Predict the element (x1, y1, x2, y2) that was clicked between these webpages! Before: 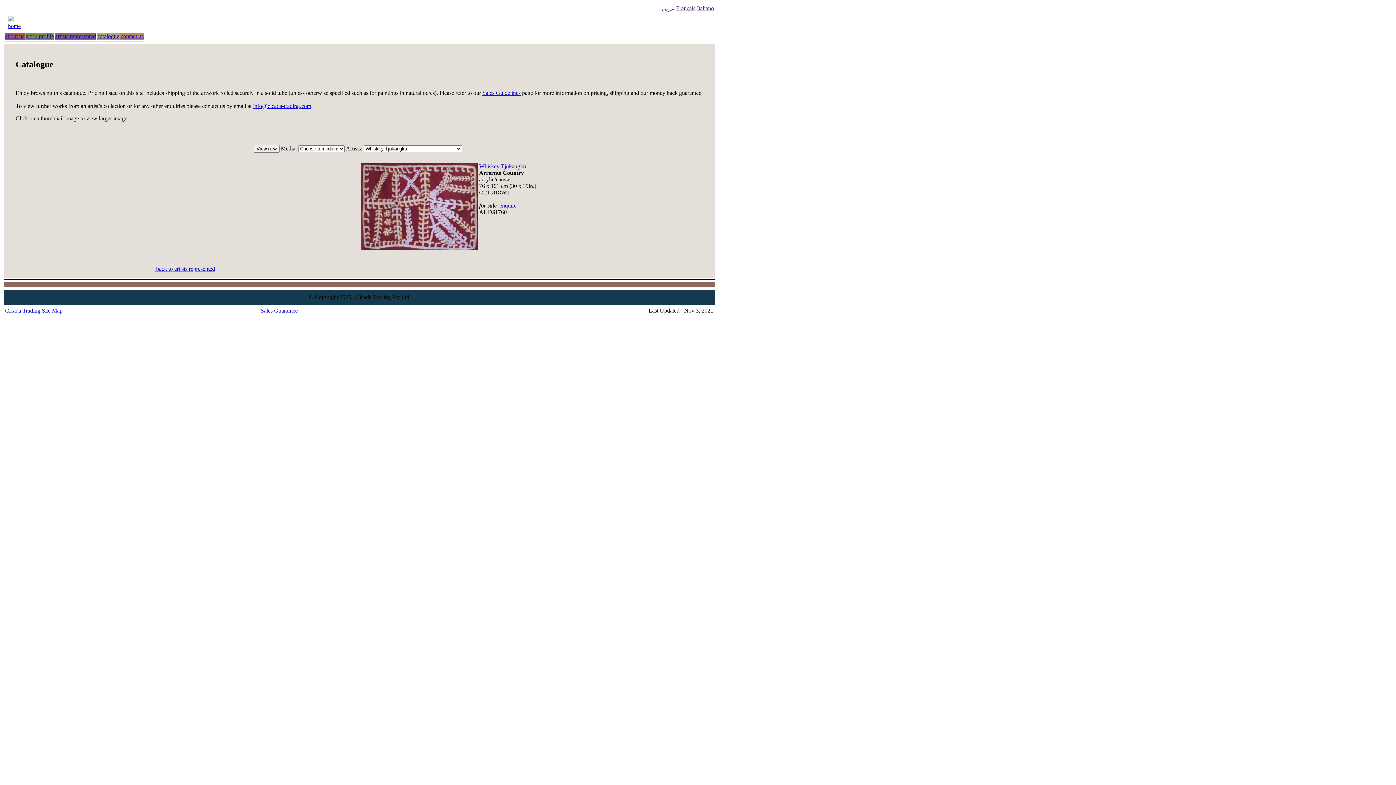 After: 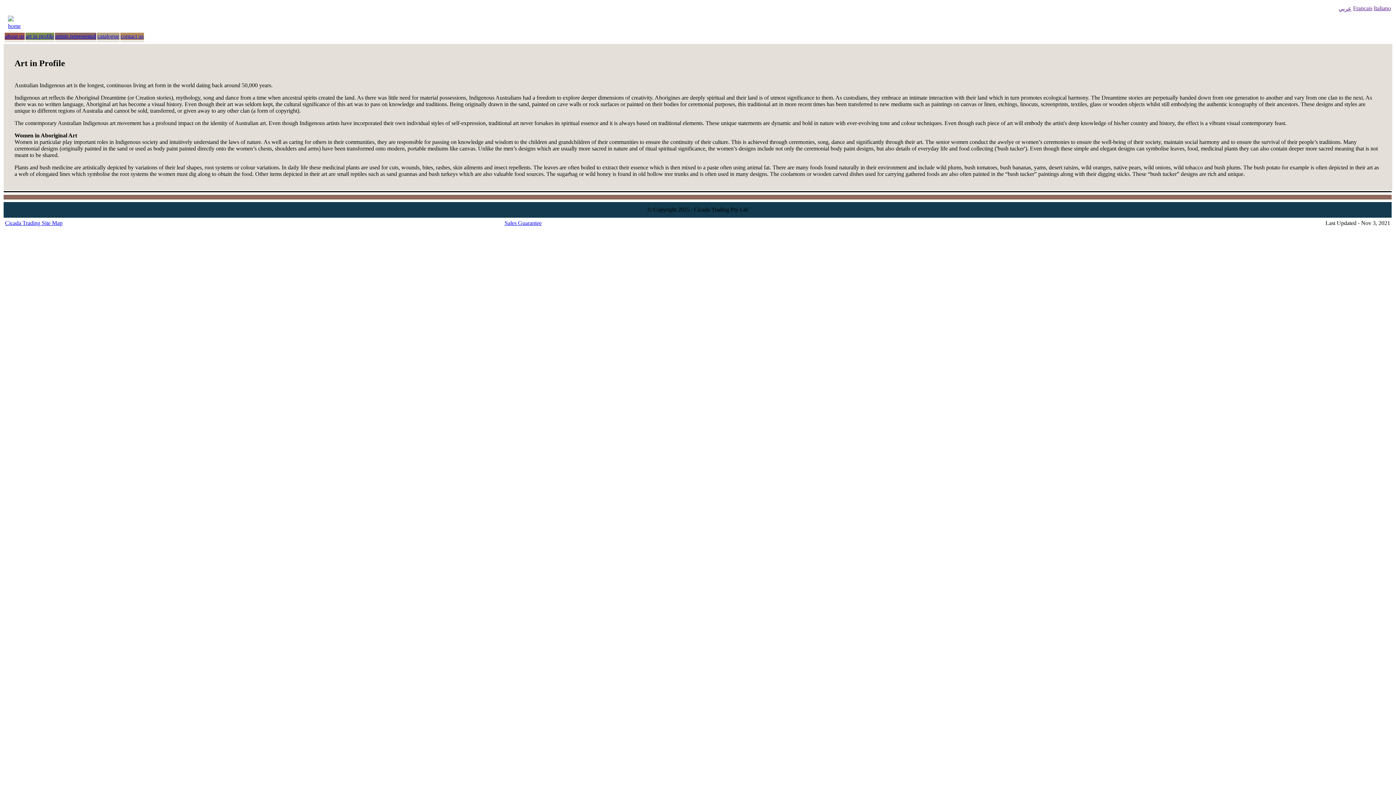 Action: bbox: (25, 33, 53, 39) label: art in profile